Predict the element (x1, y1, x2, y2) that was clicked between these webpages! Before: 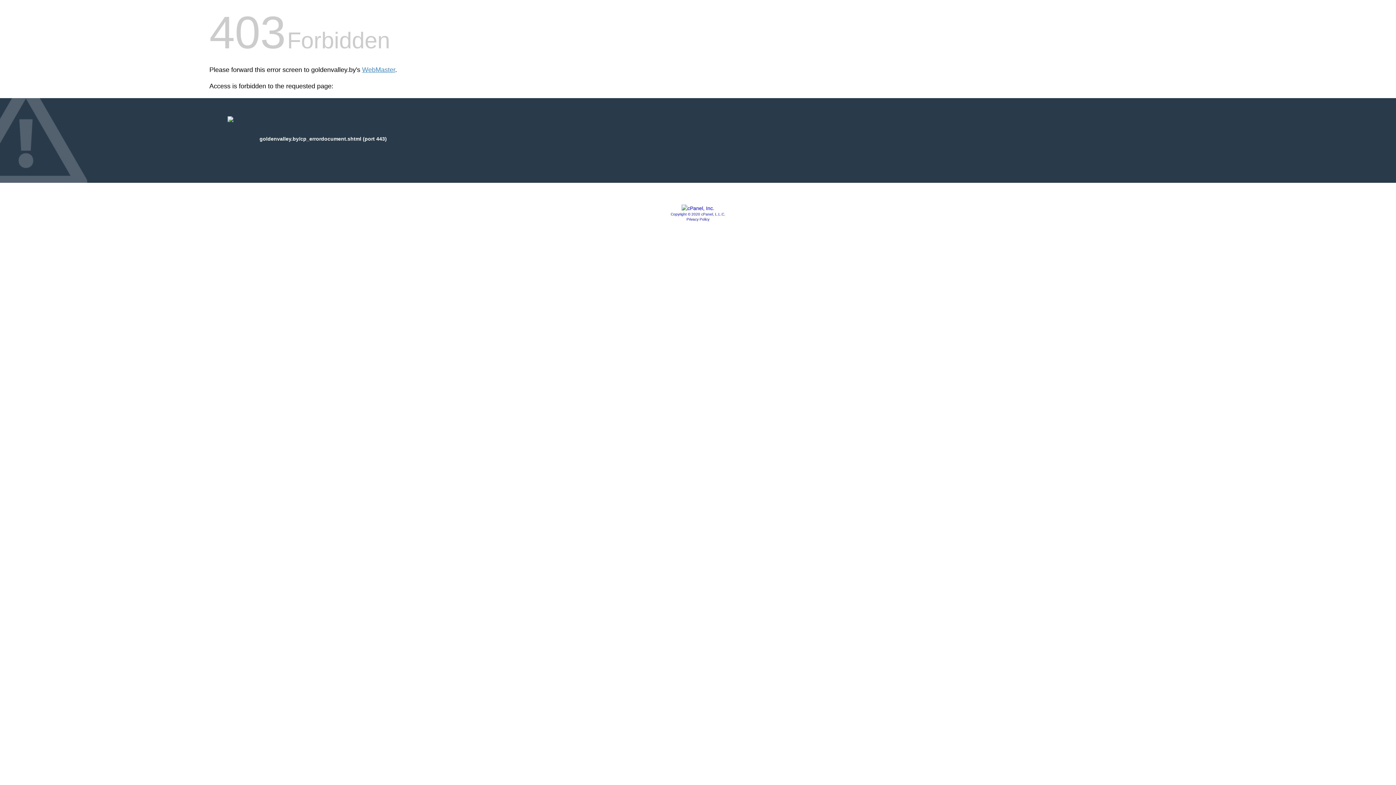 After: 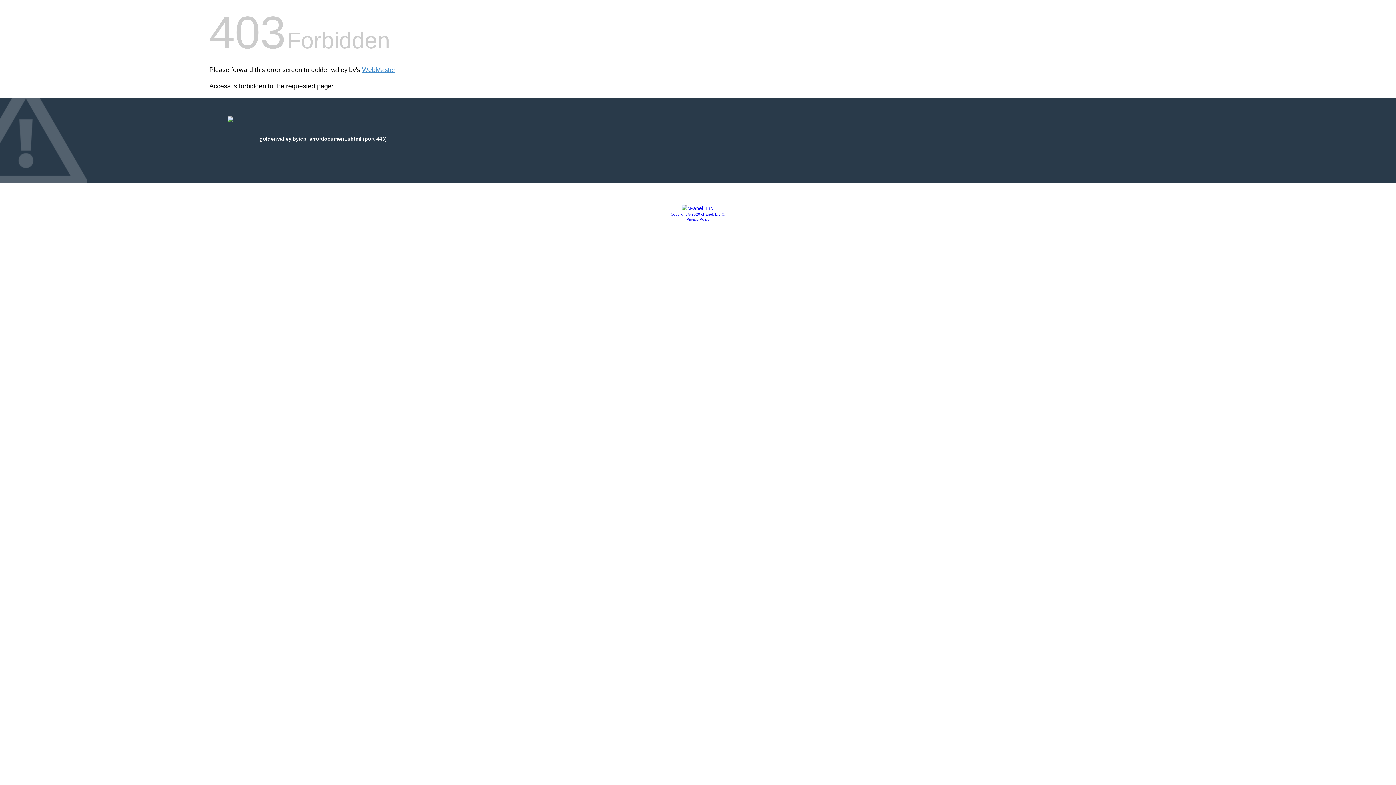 Action: bbox: (681, 205, 714, 211)